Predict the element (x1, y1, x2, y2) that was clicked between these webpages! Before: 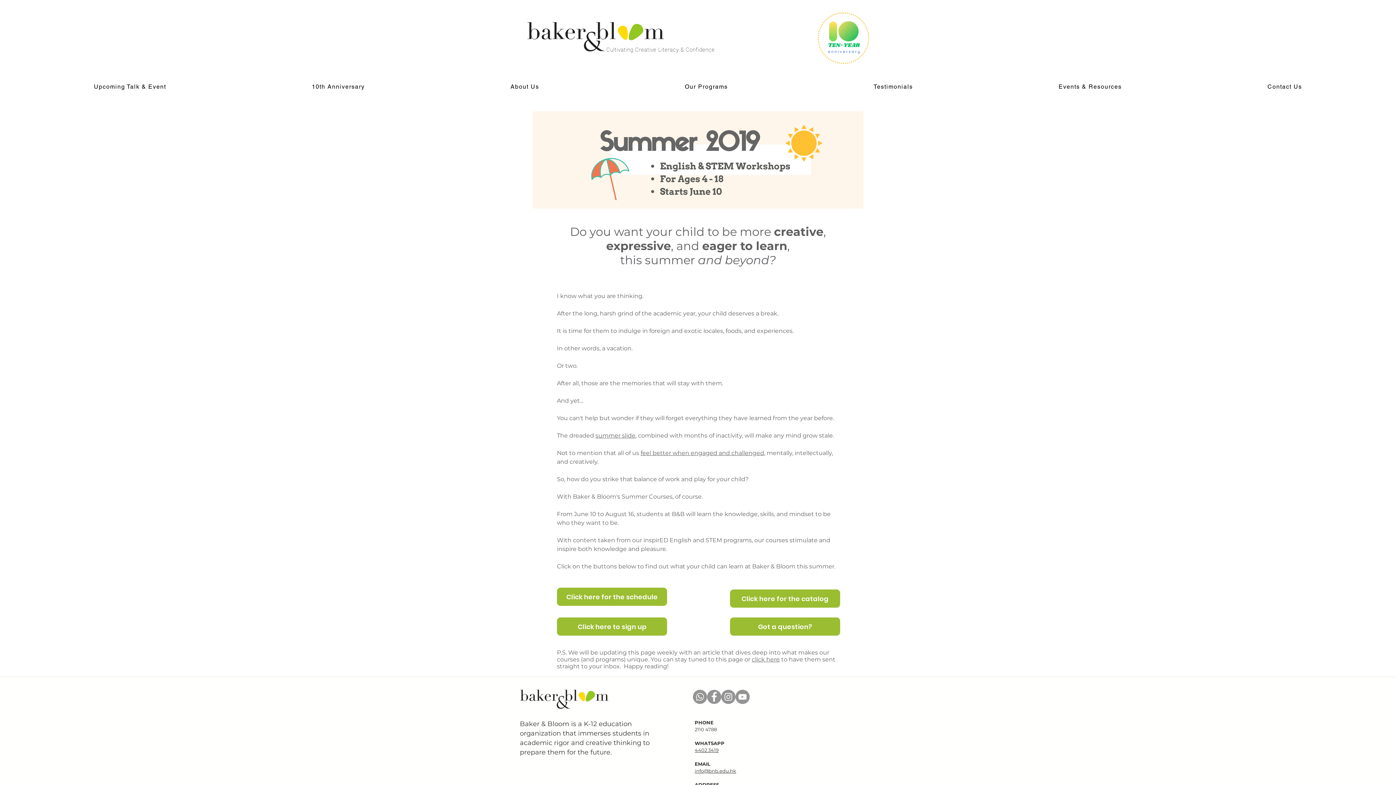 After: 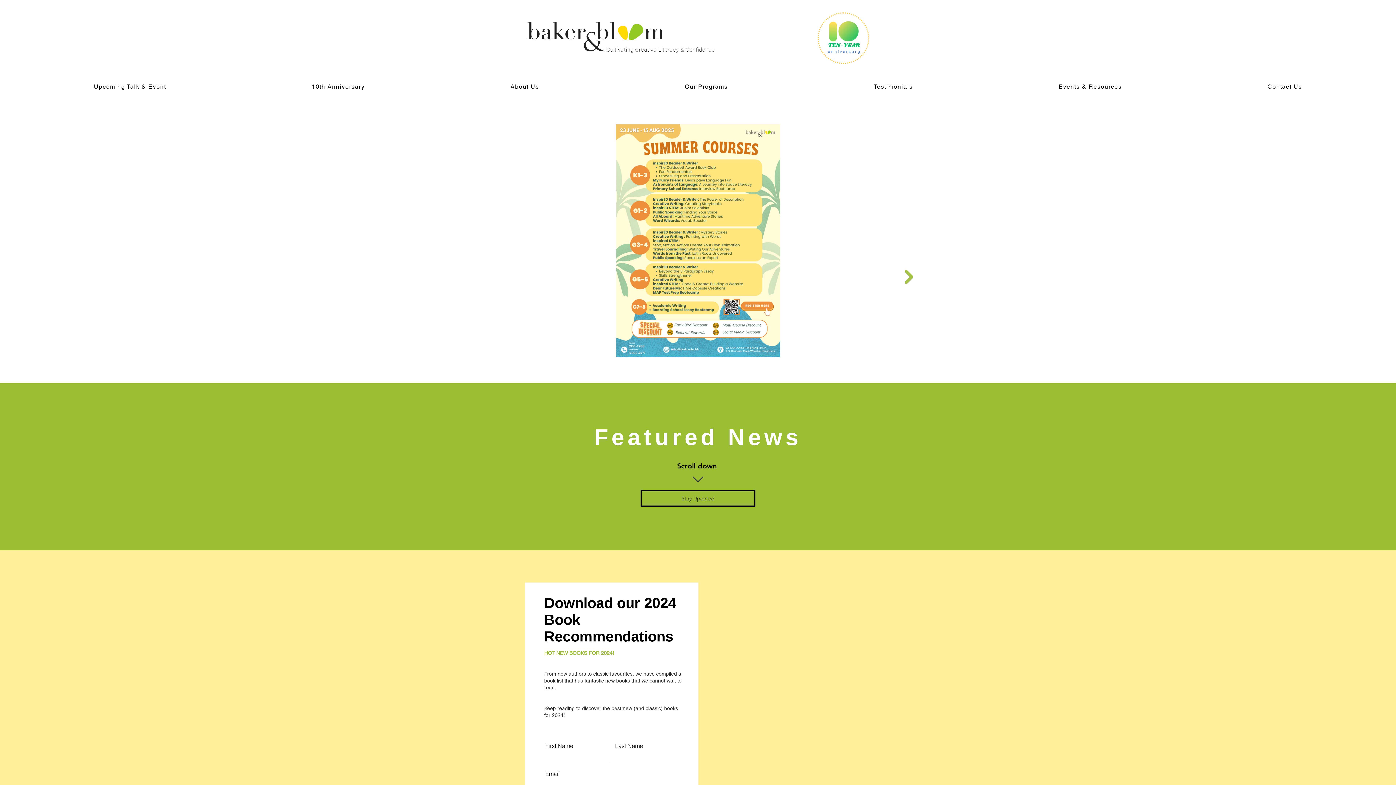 Action: bbox: (527, 18, 664, 57)